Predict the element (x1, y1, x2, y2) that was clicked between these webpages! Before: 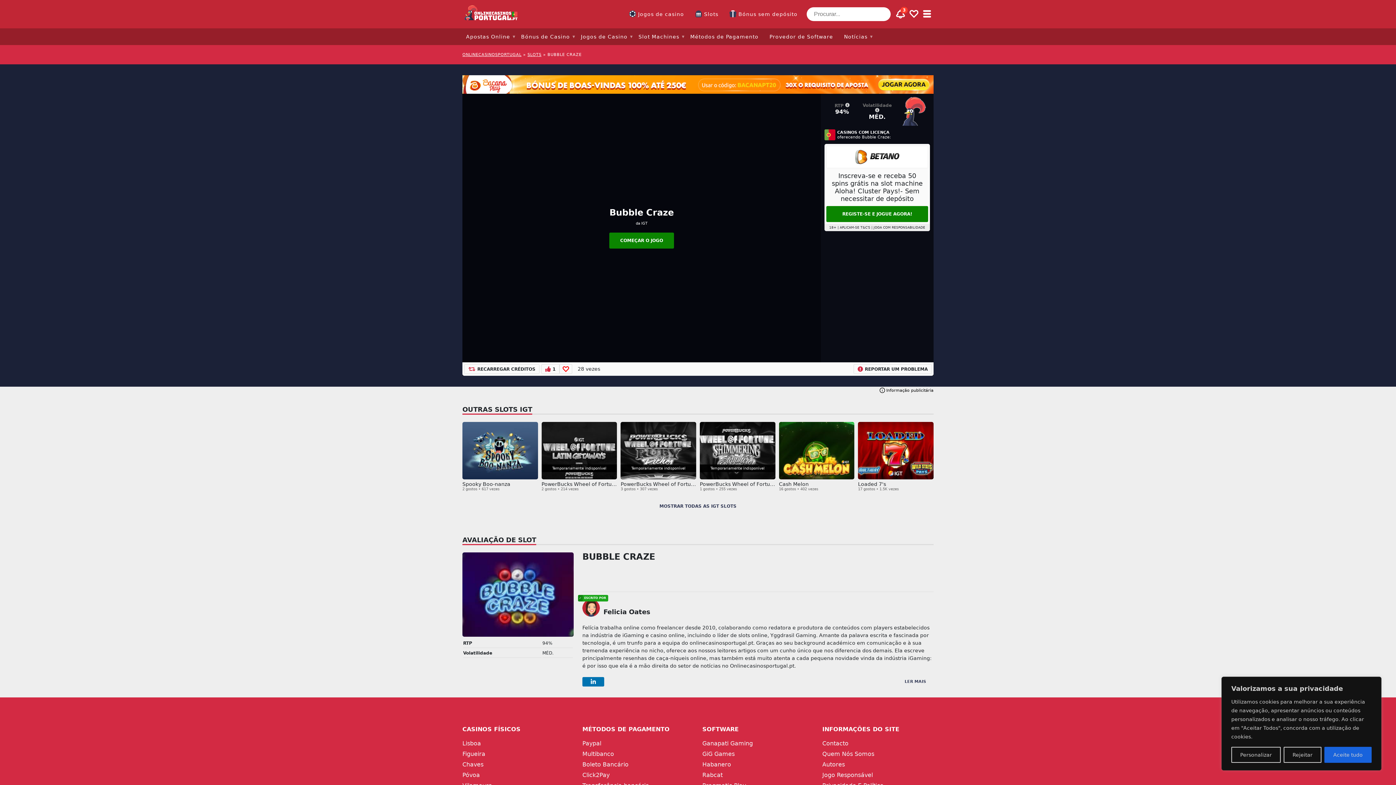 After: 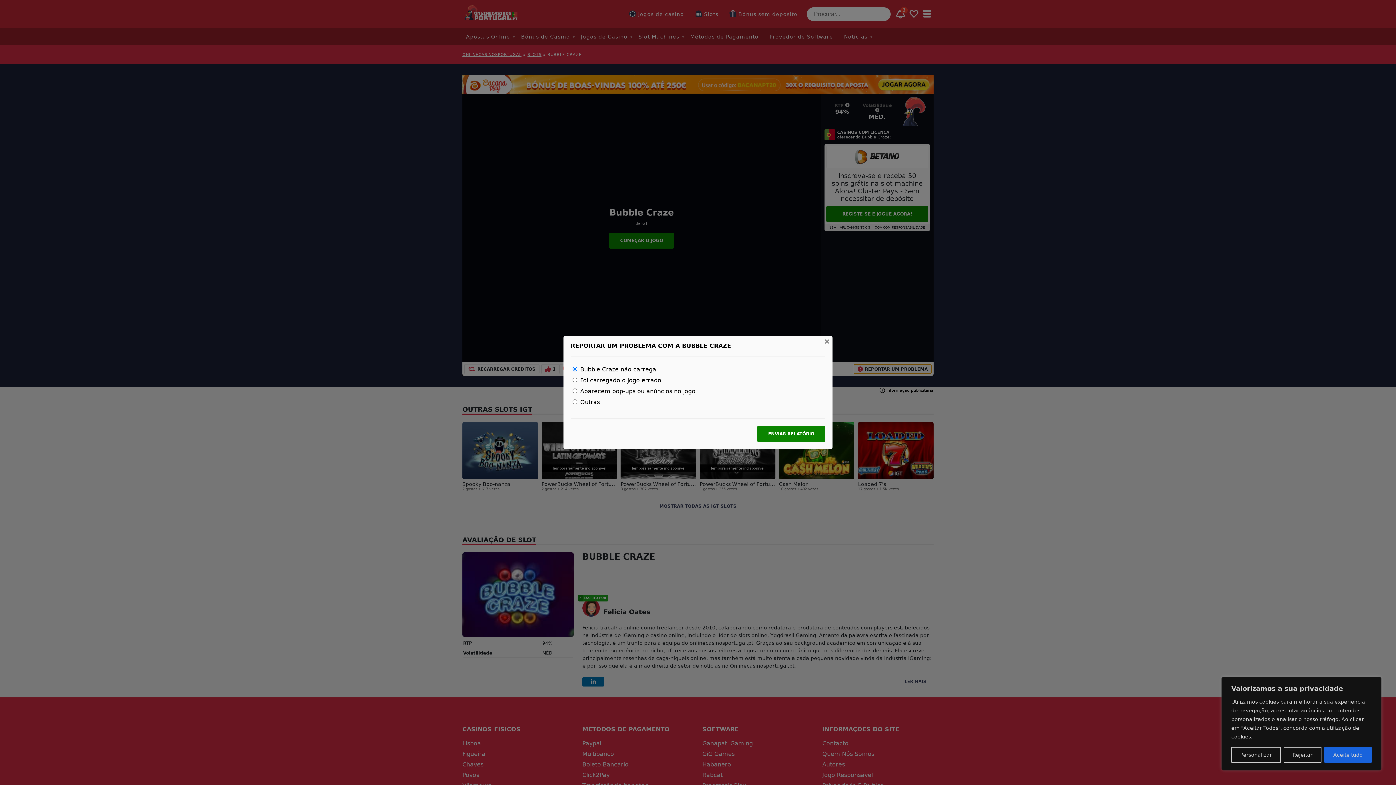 Action: label: REPORTAR UM PROBLEMA bbox: (853, 364, 932, 374)